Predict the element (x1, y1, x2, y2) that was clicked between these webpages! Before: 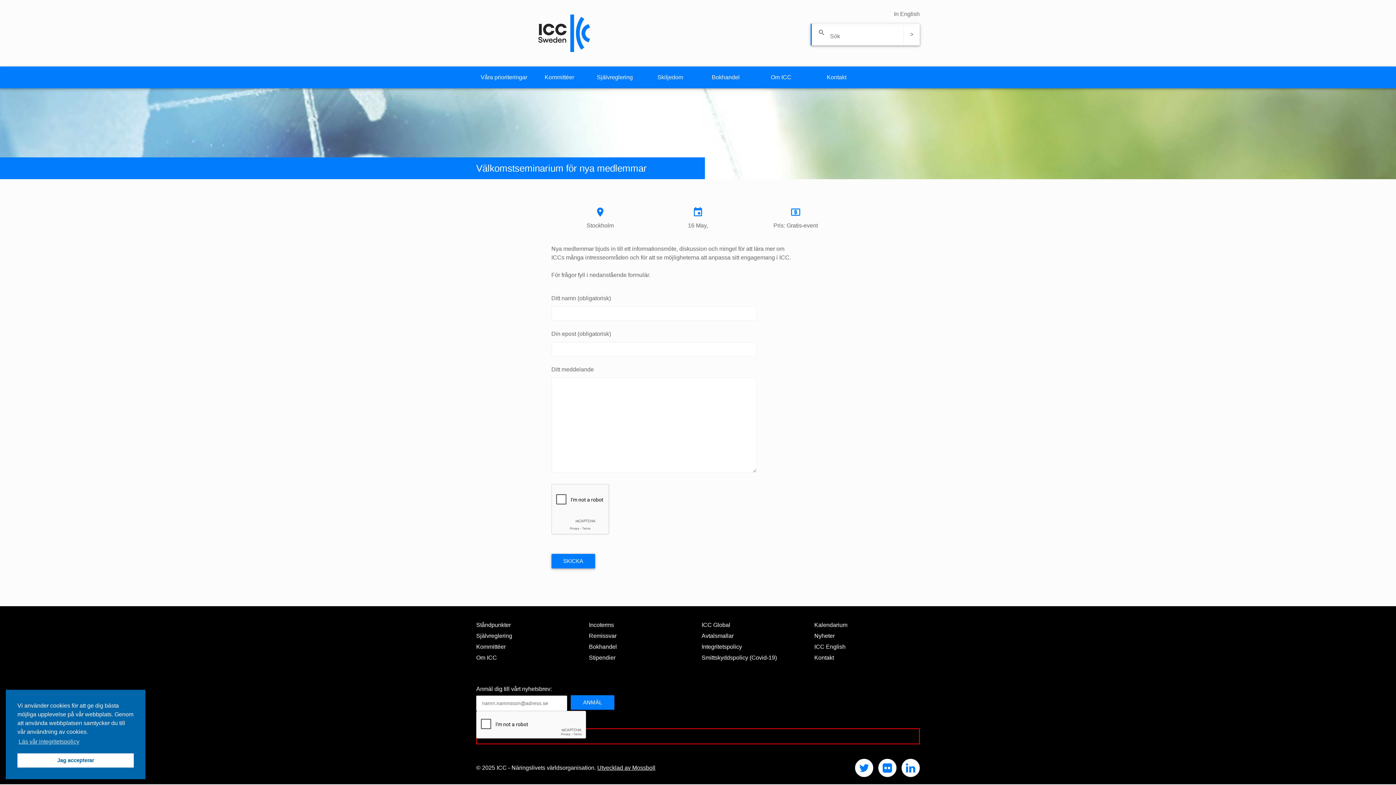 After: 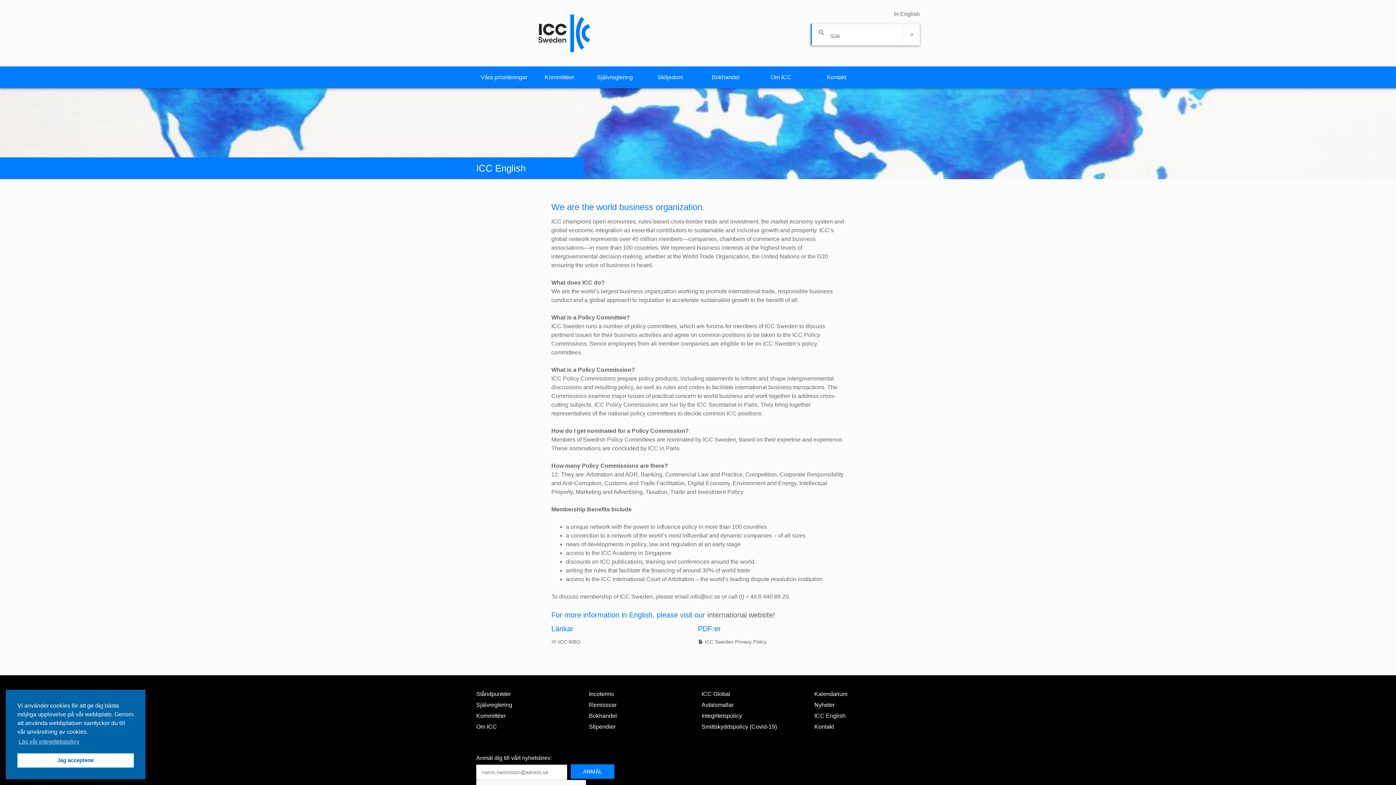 Action: bbox: (814, 644, 845, 650) label: ICC English